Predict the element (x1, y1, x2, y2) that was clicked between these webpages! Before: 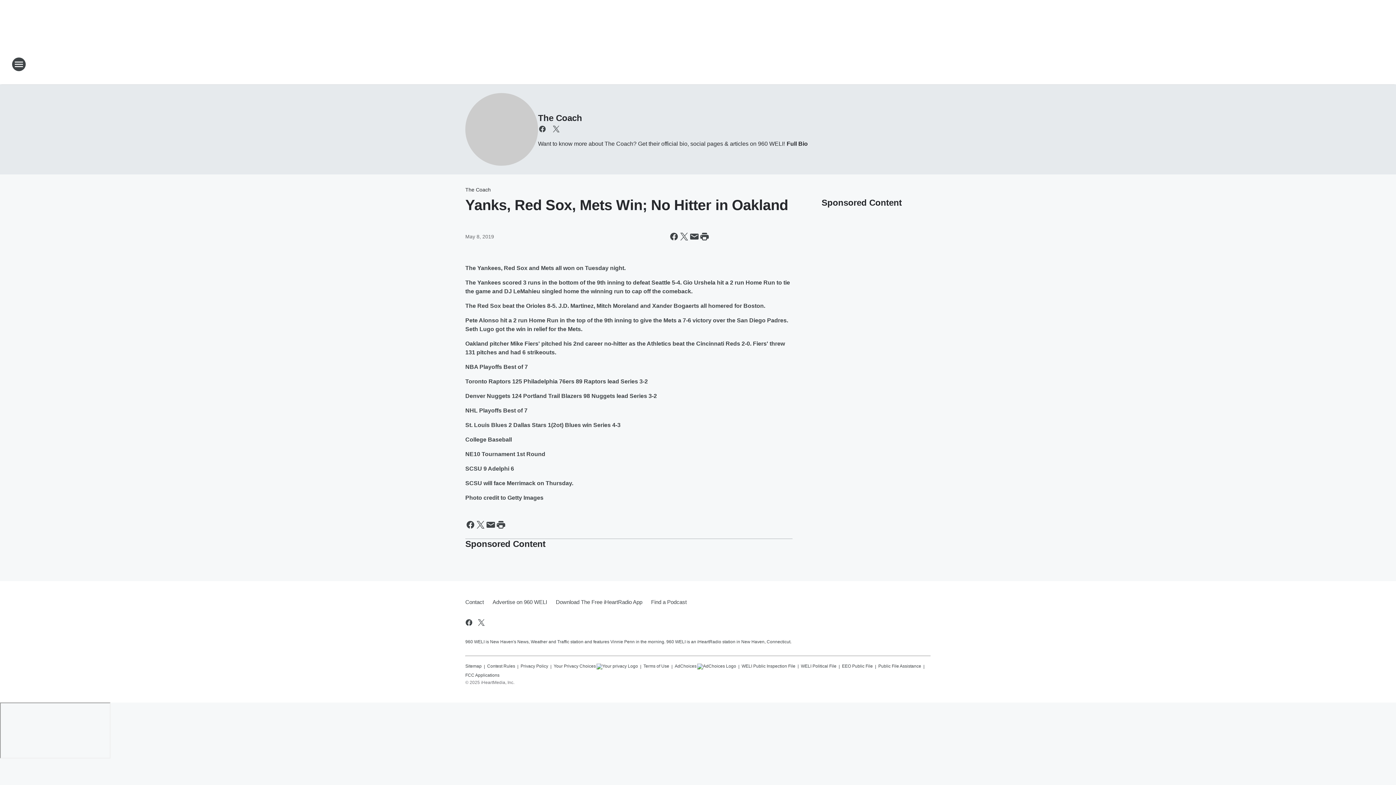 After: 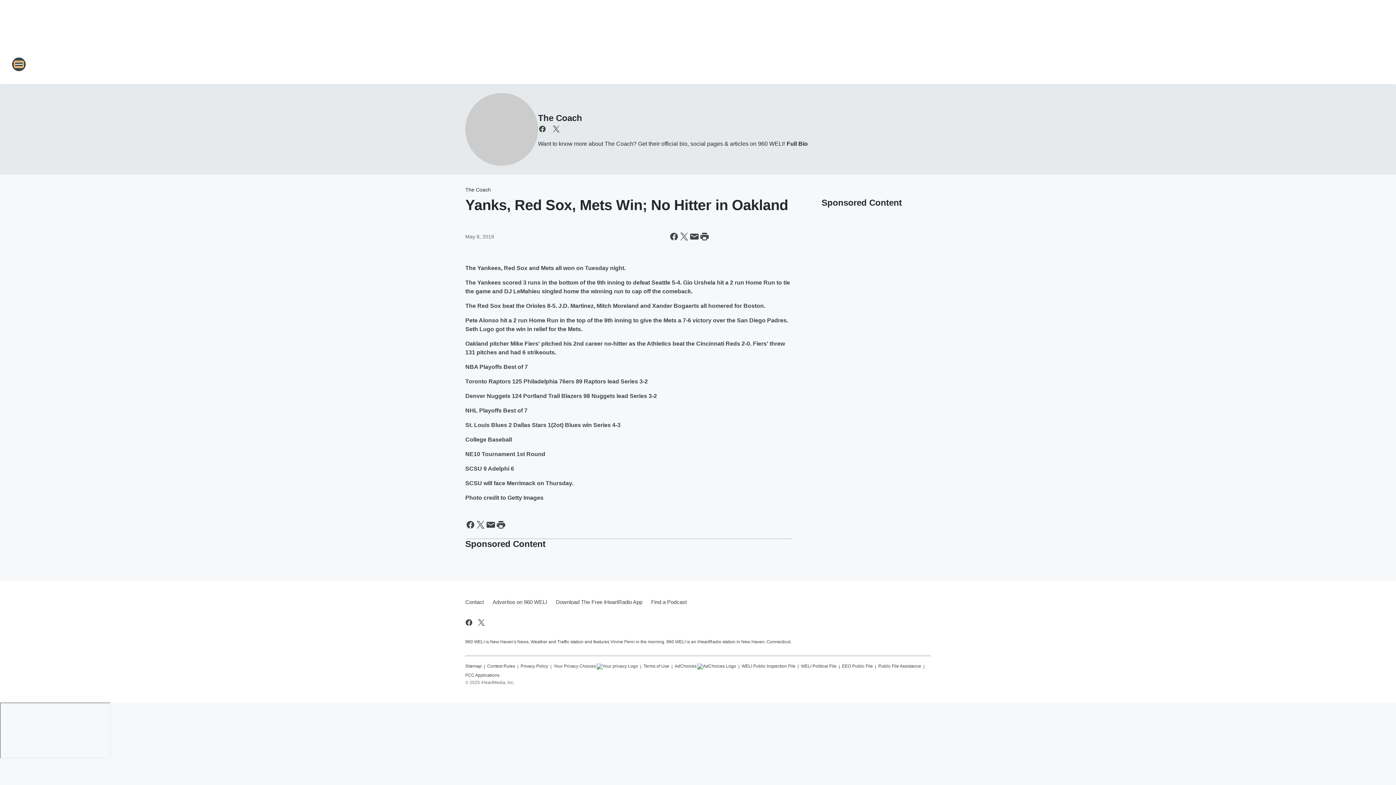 Action: bbox: (11, 57, 26, 71) label: Open Site Navigation